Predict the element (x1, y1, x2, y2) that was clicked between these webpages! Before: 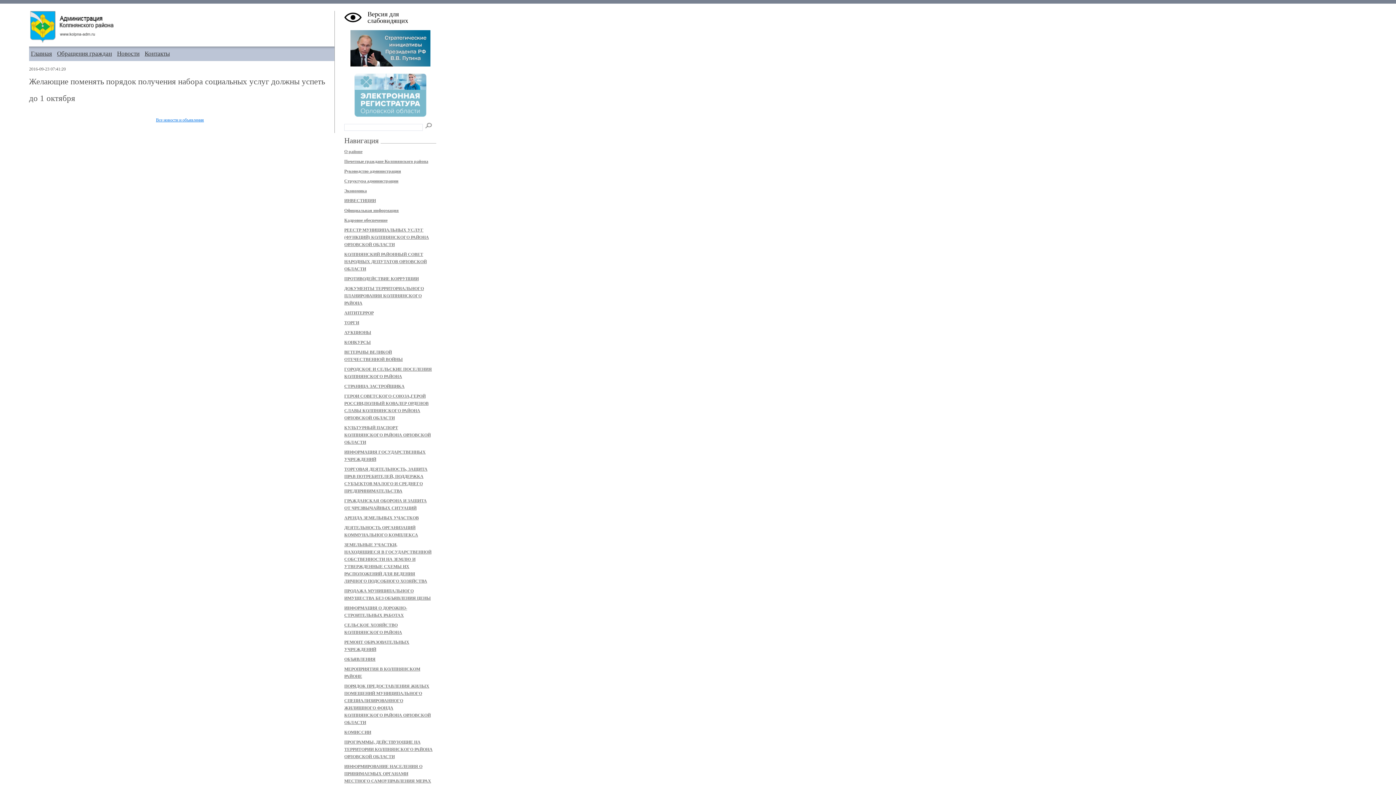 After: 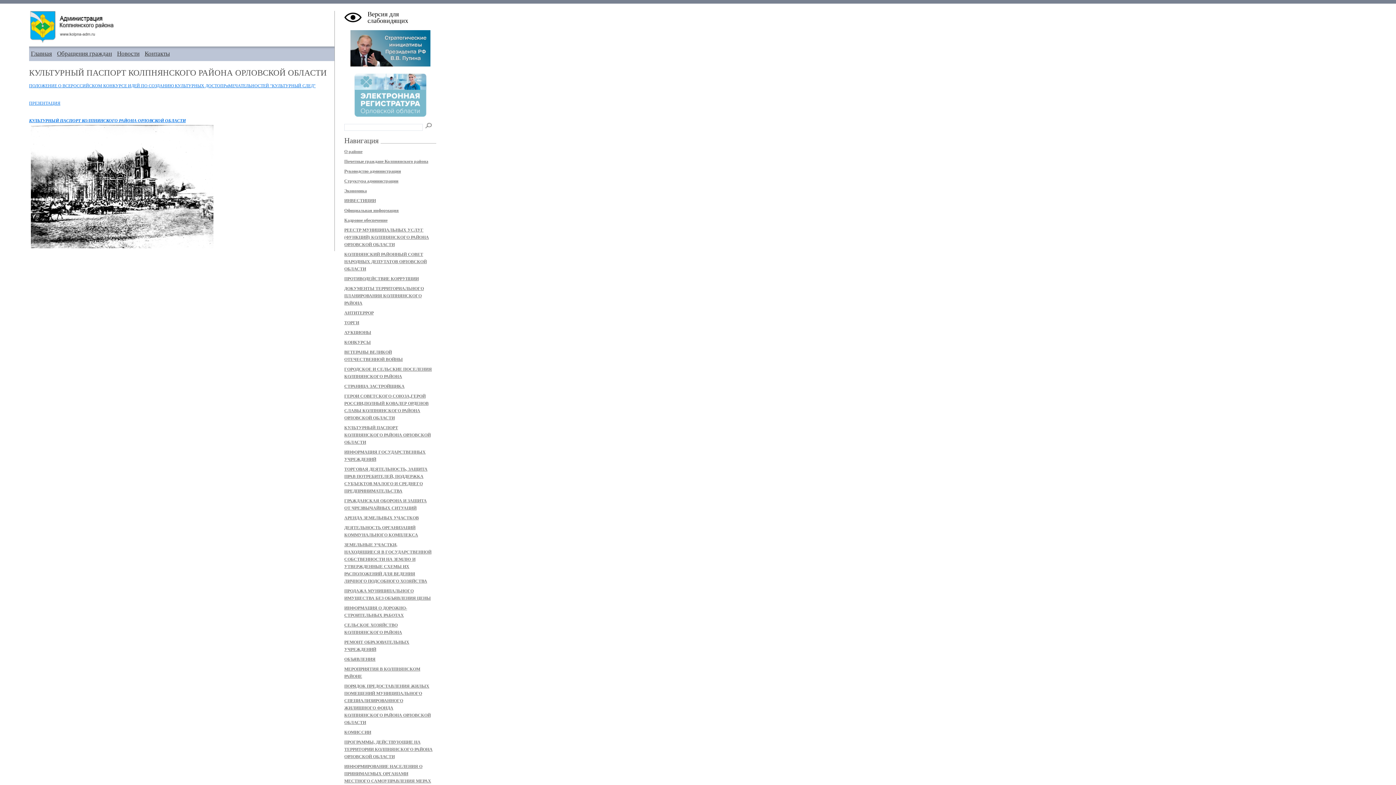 Action: bbox: (344, 425, 430, 445) label: КУЛЬТУРНЫЙ ПАСПОРТ КОЛПНЯНСКОГО РАЙОНА ОРЛОВСКОЙ ОБЛАСТИ